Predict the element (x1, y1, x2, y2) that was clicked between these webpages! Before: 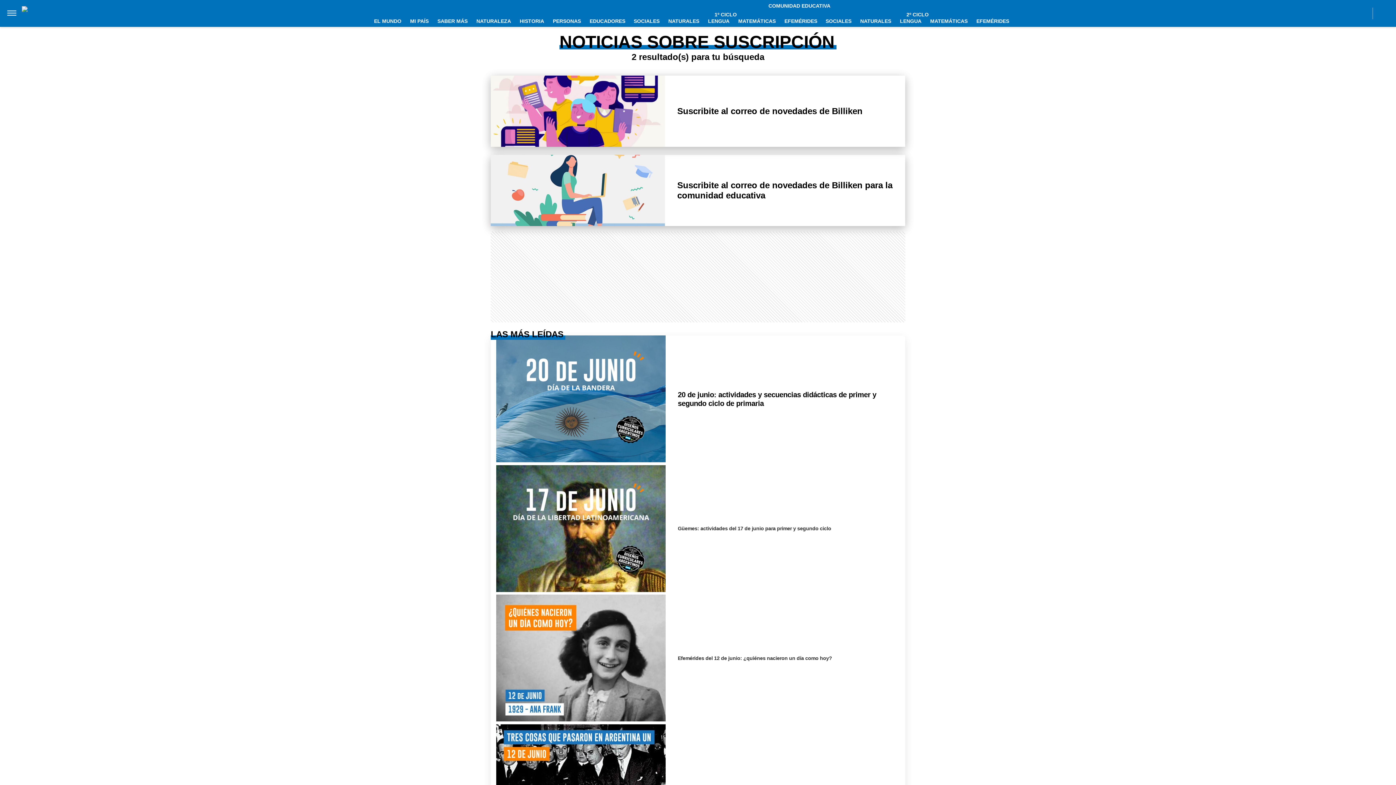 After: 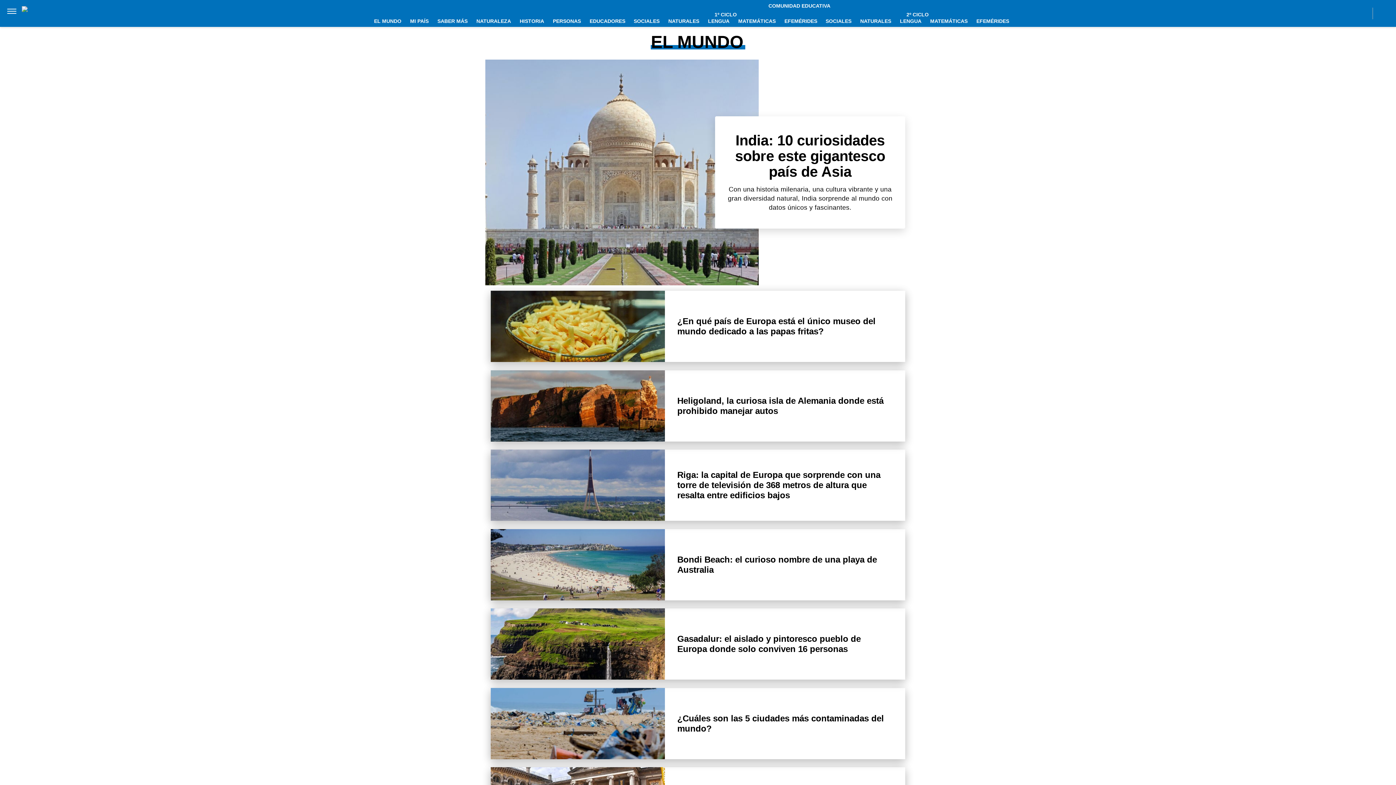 Action: label: EL MUNDO bbox: (370, 14, 405, 27)